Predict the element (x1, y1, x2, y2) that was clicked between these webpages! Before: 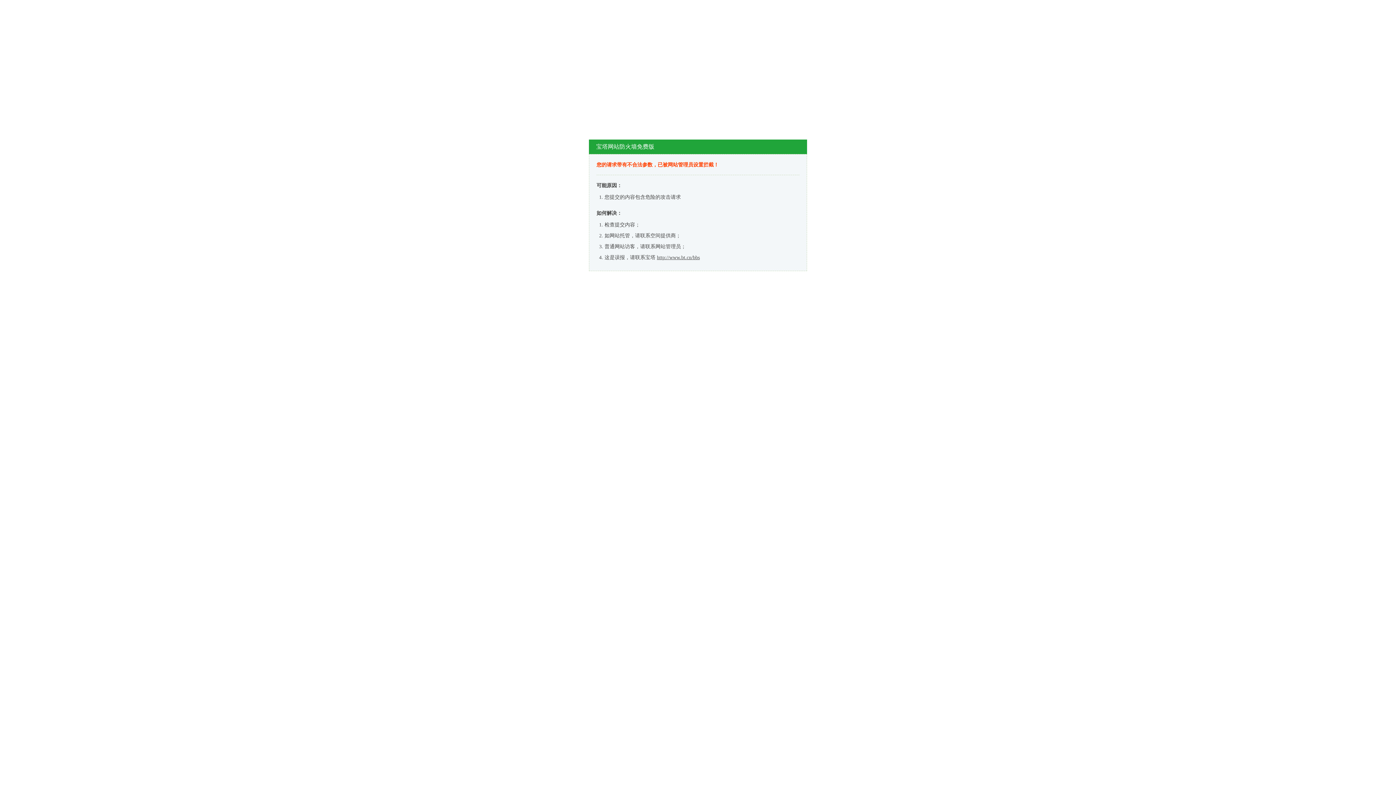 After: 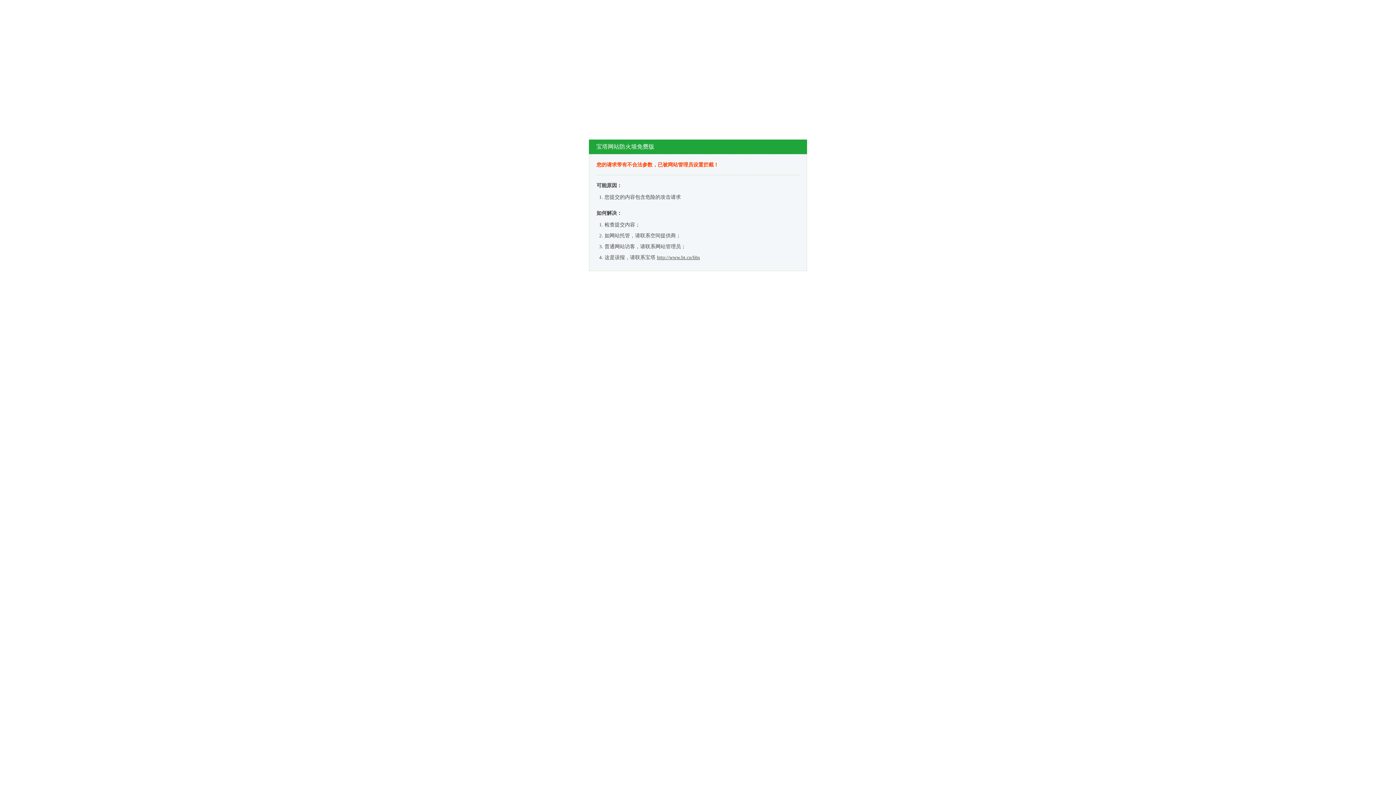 Action: bbox: (657, 254, 700, 260) label: http://www.bt.cn/bbs